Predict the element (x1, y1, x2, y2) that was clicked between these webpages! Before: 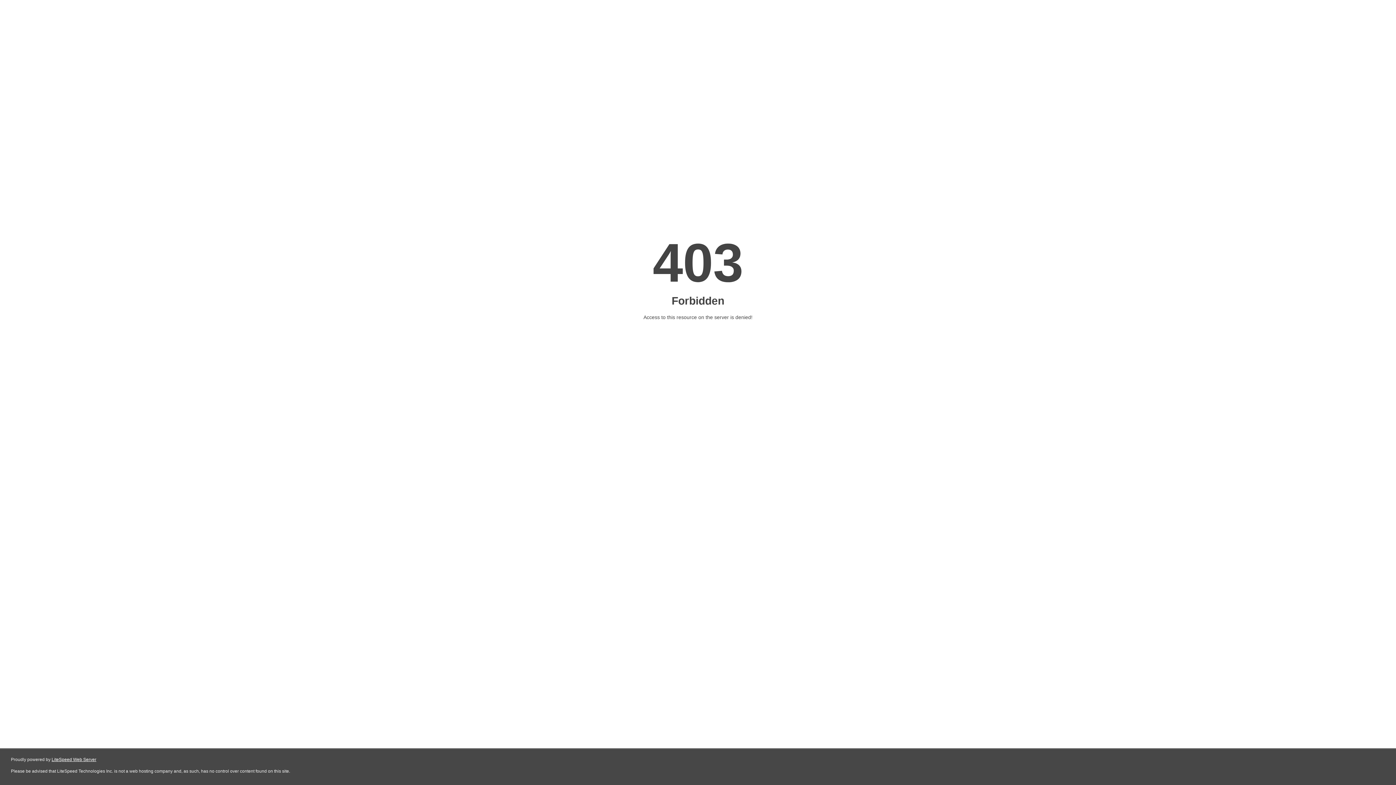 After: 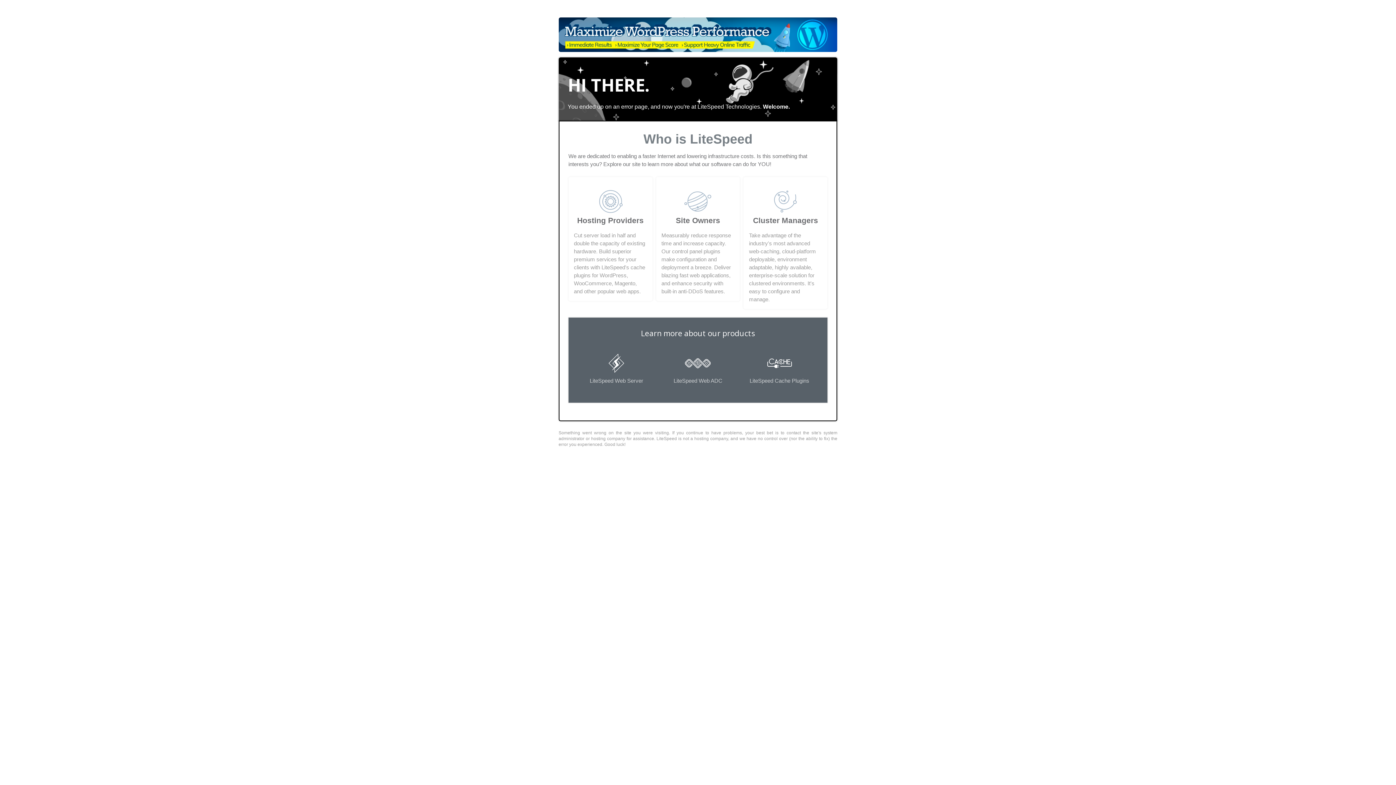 Action: bbox: (51, 757, 96, 762) label: LiteSpeed Web Server